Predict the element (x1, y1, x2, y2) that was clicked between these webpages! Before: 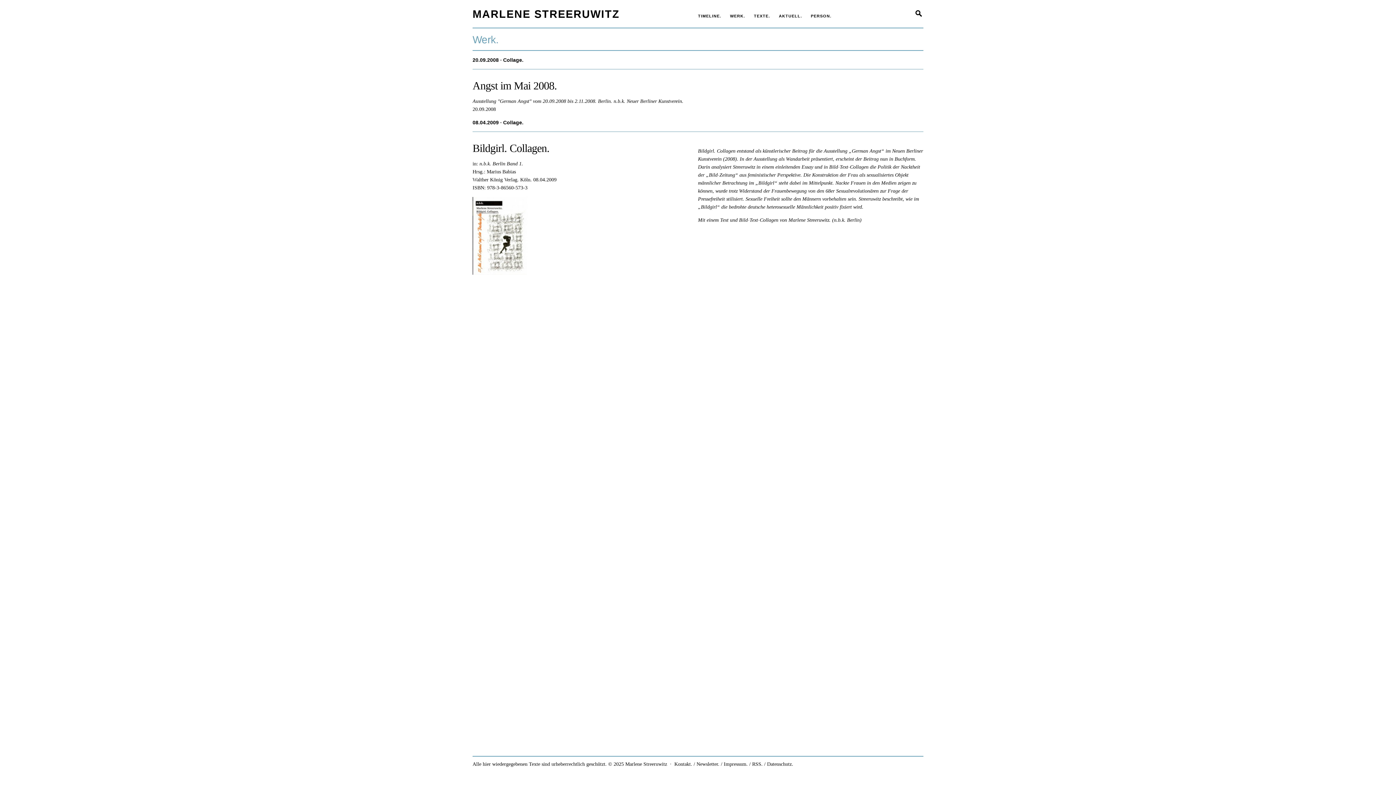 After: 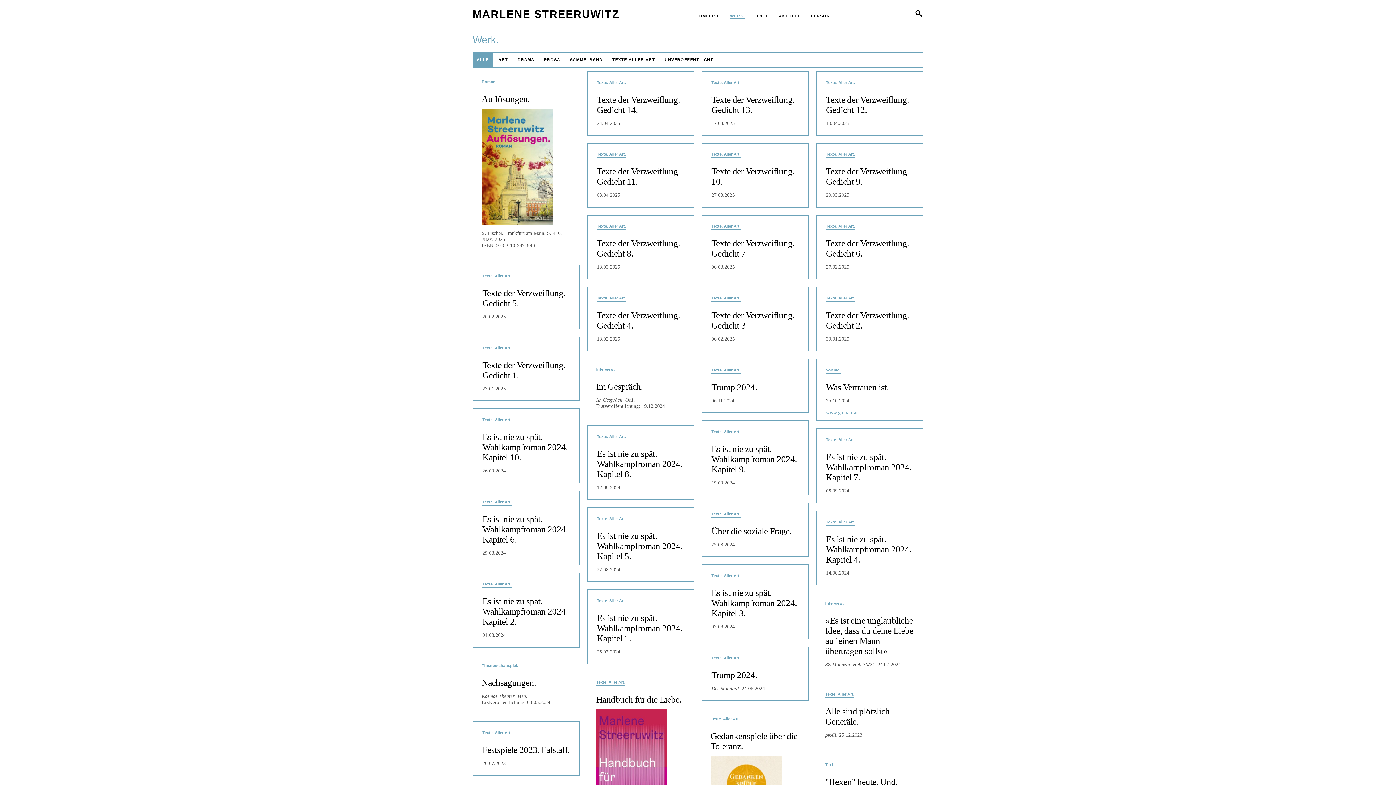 Action: bbox: (726, 12, 748, 20) label: WERK.